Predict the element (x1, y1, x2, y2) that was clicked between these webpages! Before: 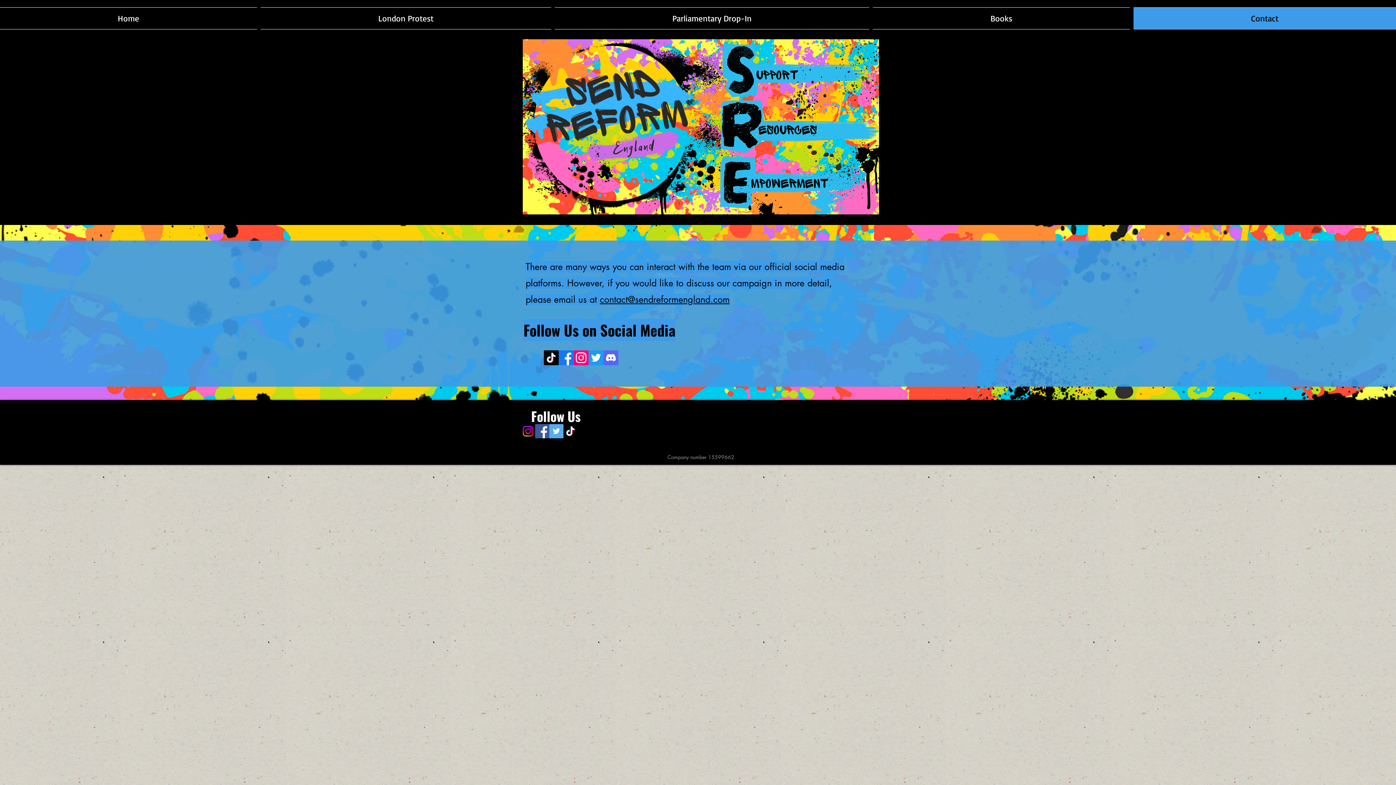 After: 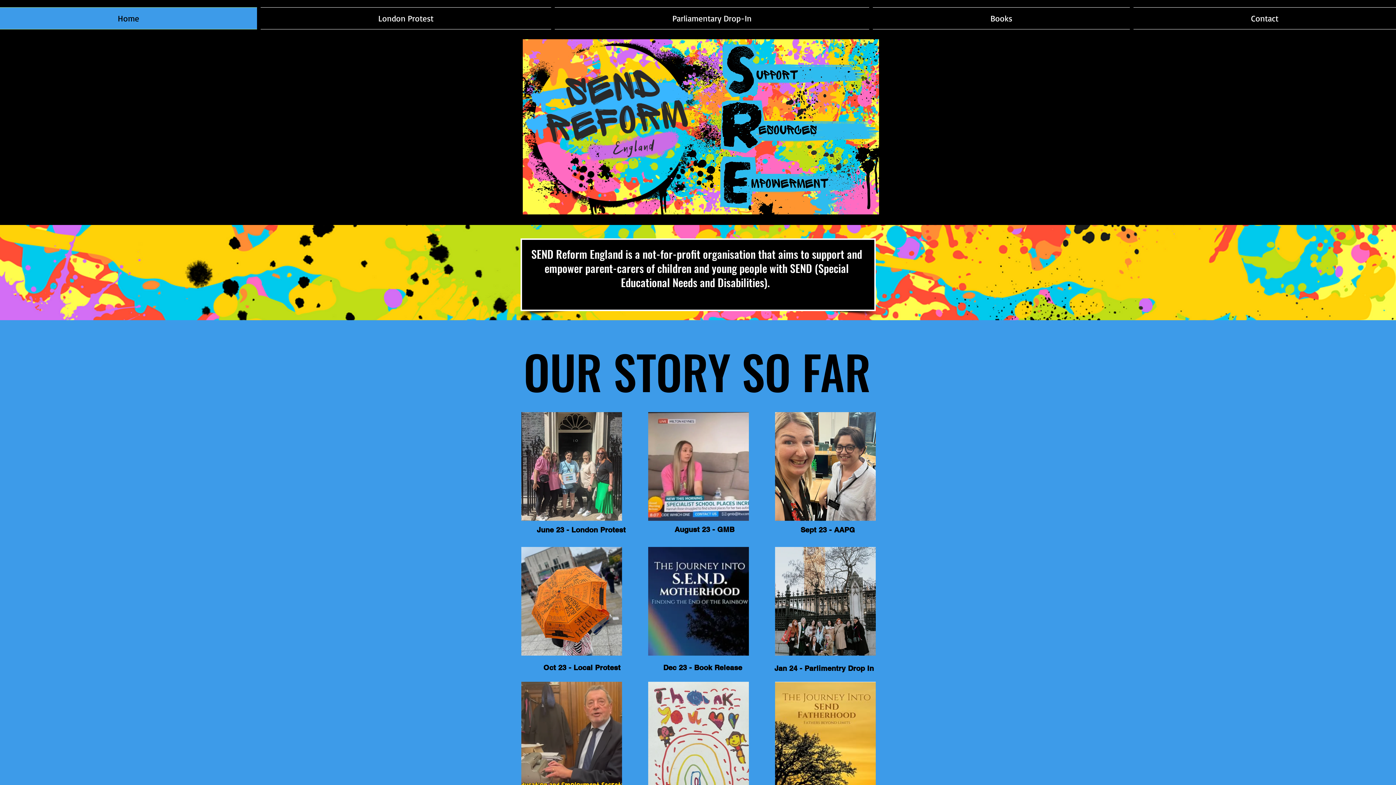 Action: label: Home bbox: (0, 7, 258, 29)